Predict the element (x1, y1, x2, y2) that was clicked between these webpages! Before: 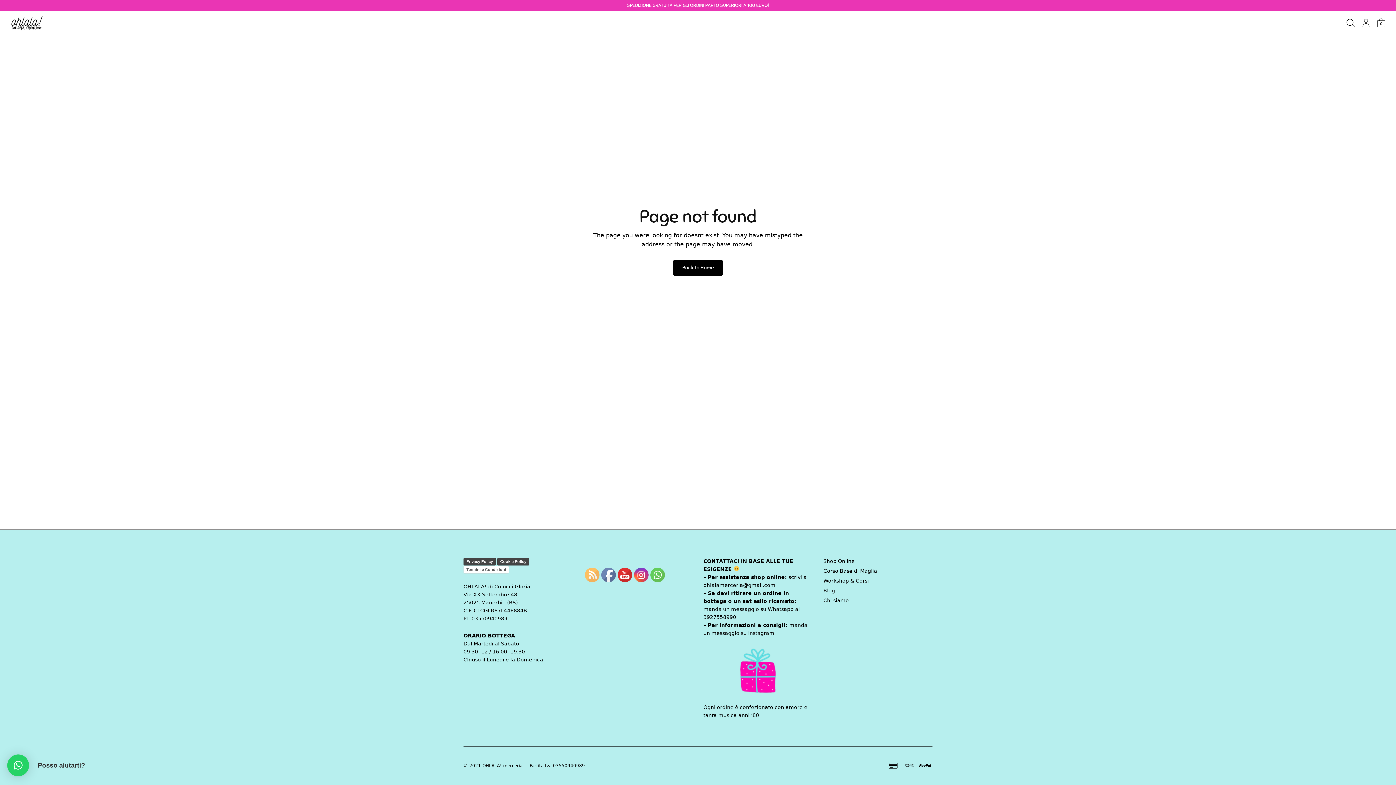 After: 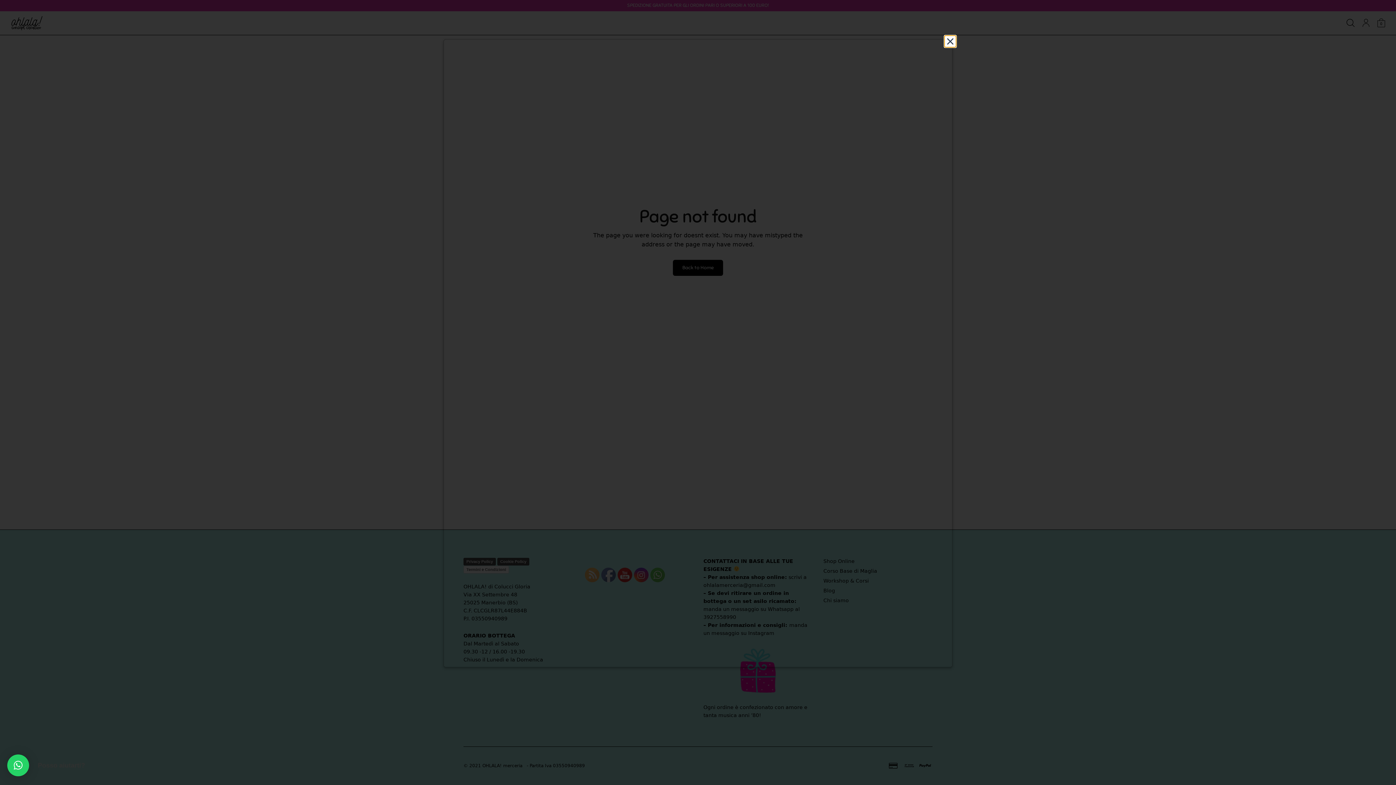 Action: bbox: (497, 558, 529, 565) label: Cookie Policy